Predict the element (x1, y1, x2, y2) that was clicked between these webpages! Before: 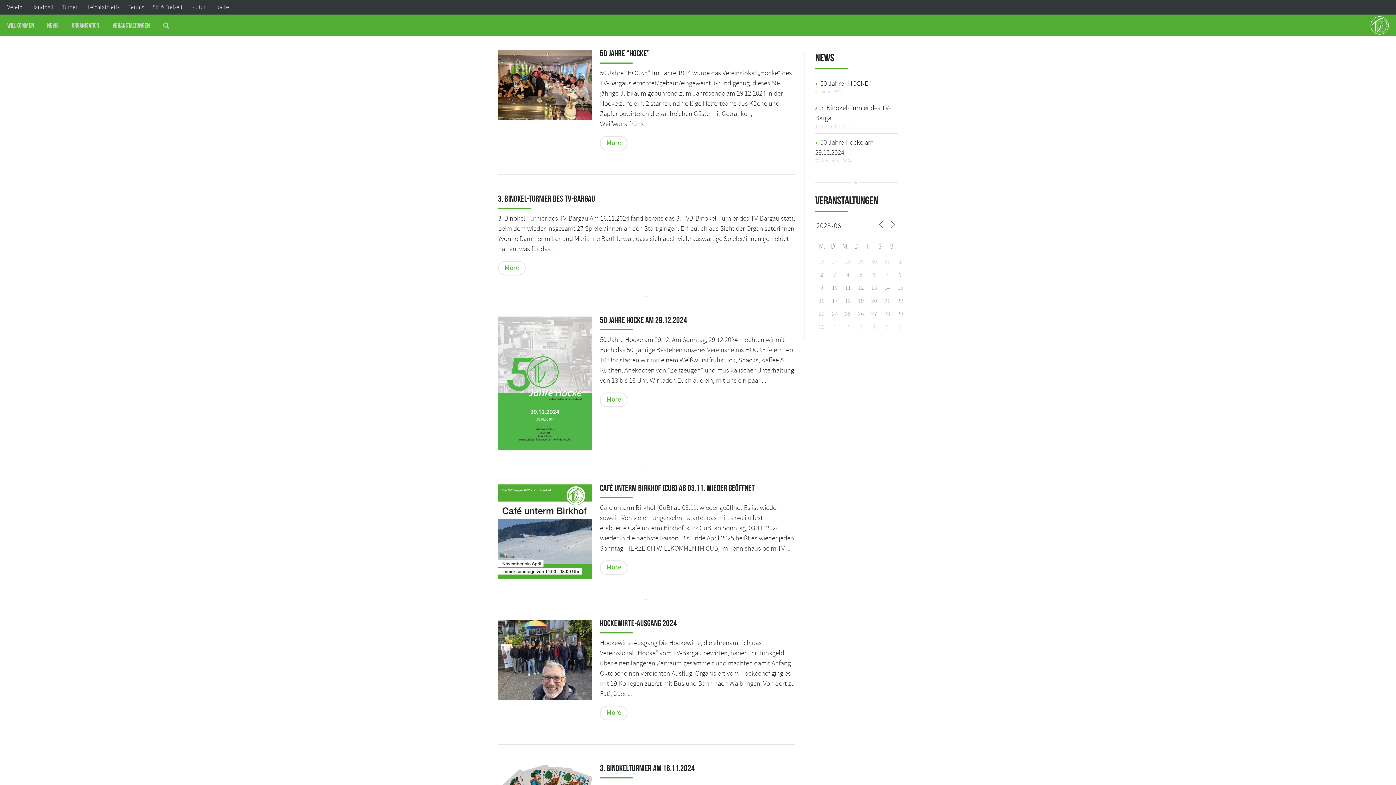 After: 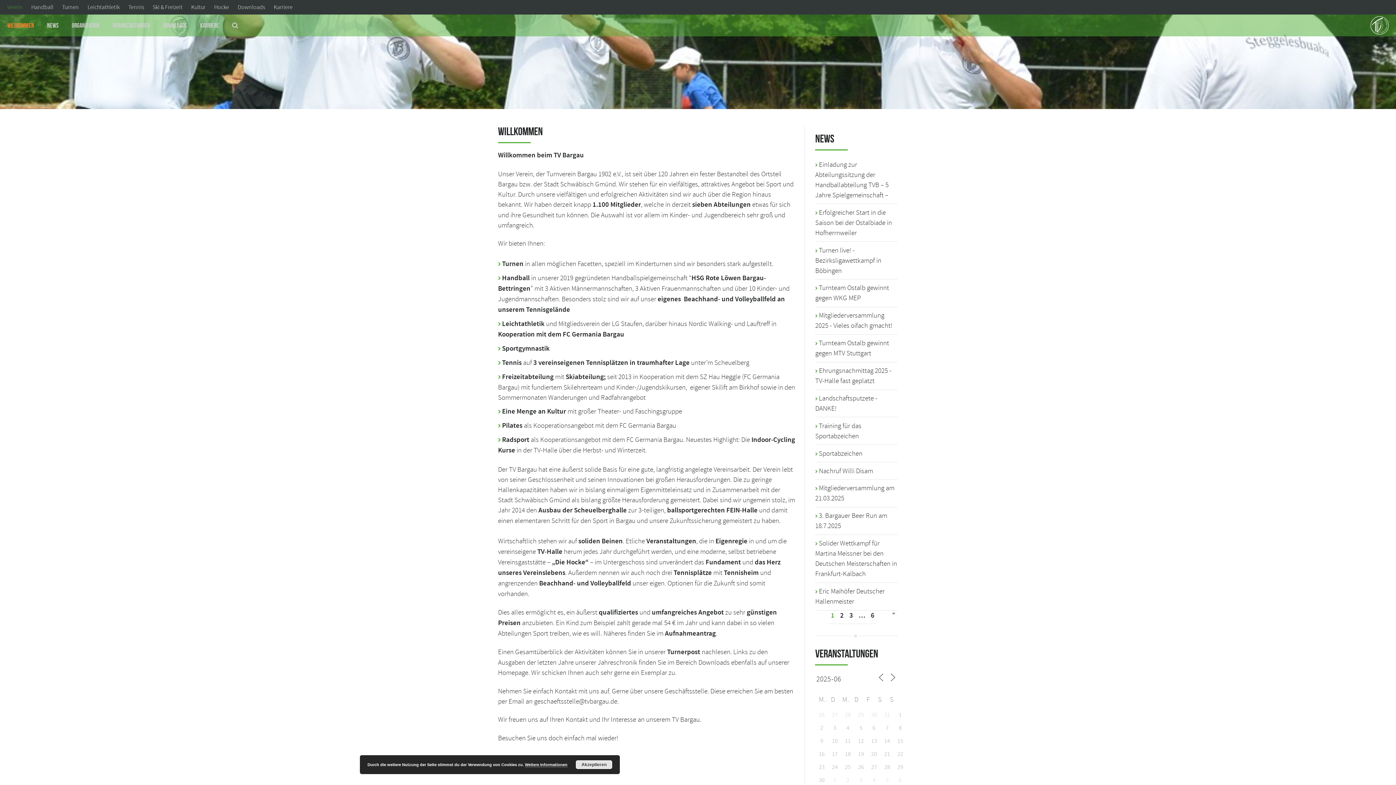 Action: label: Verein bbox: (7, 3, 22, 10)